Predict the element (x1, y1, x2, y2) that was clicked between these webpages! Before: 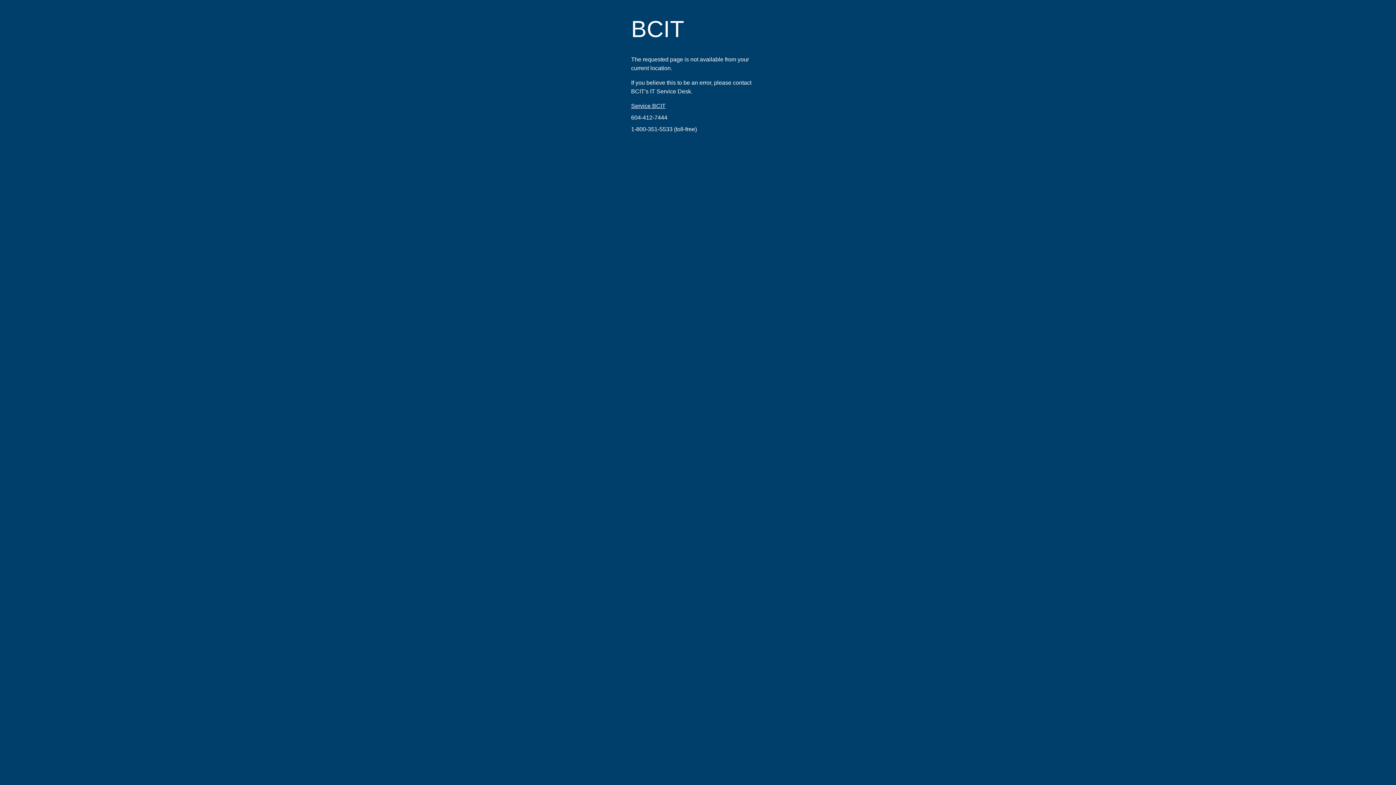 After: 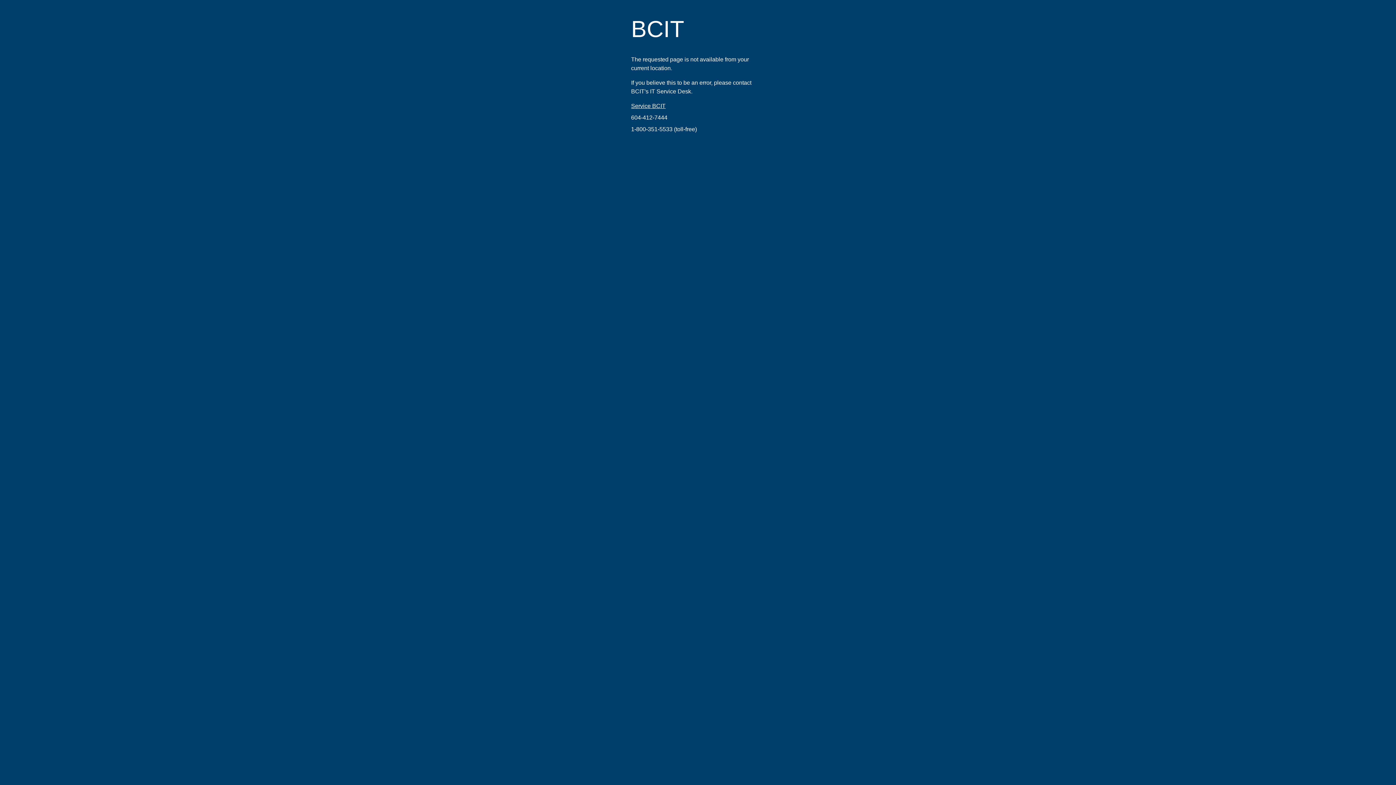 Action: bbox: (631, 114, 667, 120) label: 604-412-7444